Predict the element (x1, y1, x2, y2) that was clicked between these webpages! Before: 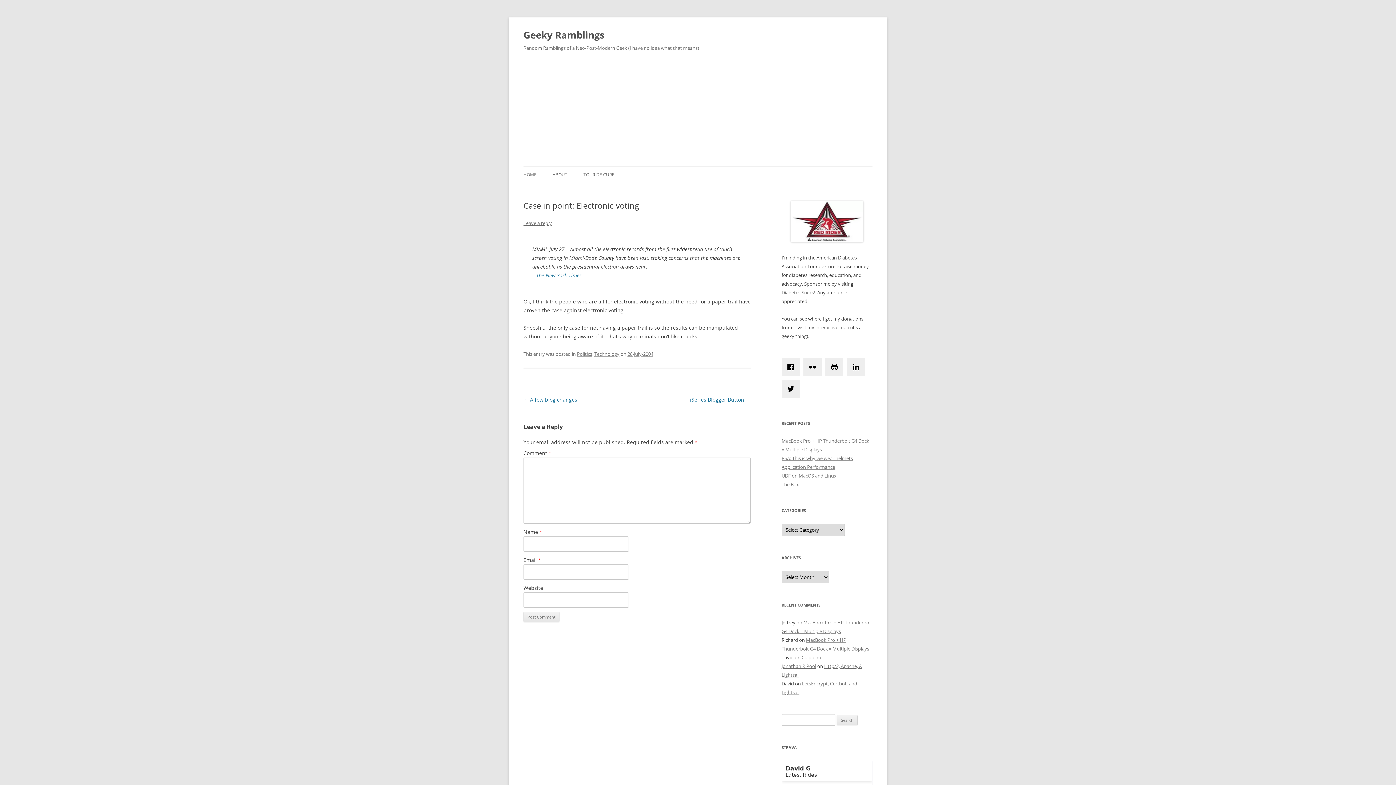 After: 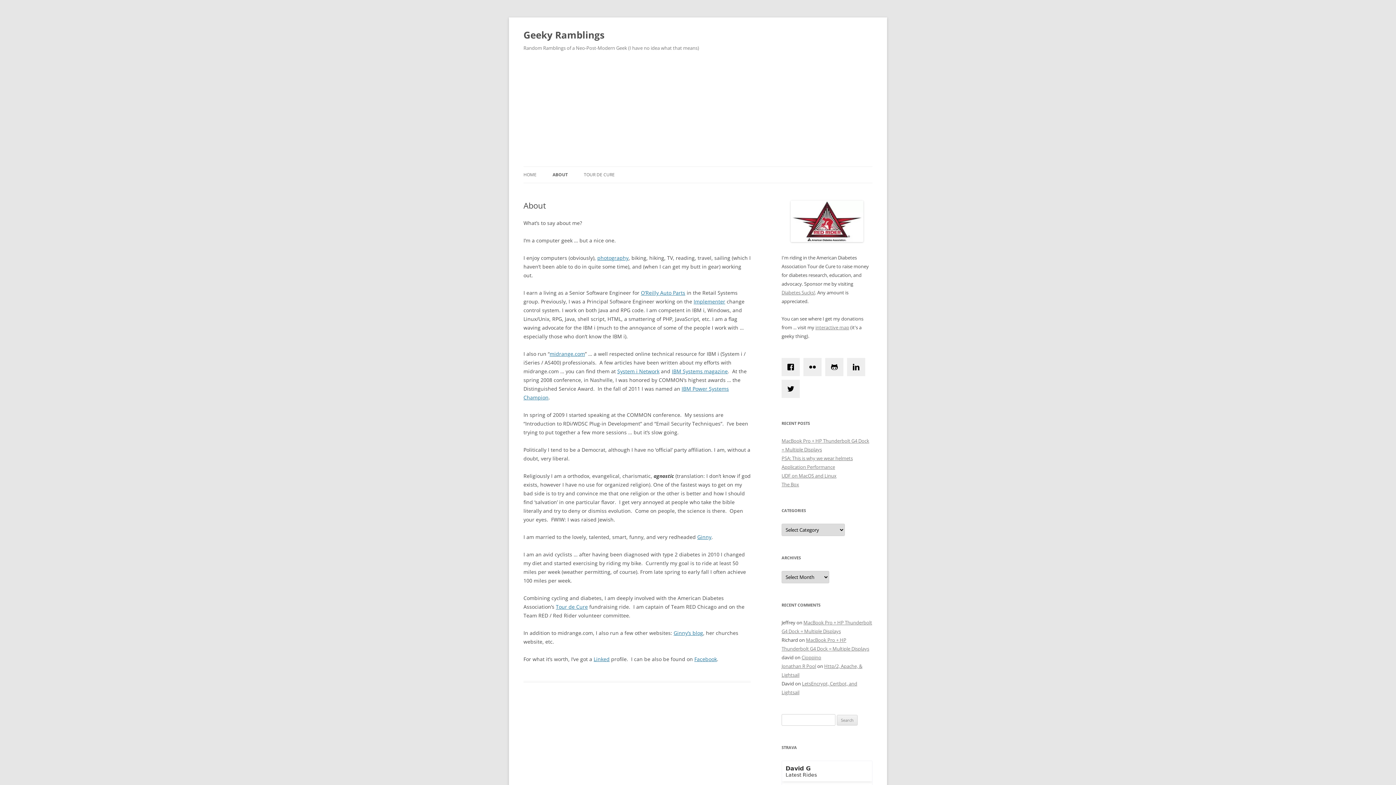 Action: bbox: (552, 166, 567, 182) label: ABOUT